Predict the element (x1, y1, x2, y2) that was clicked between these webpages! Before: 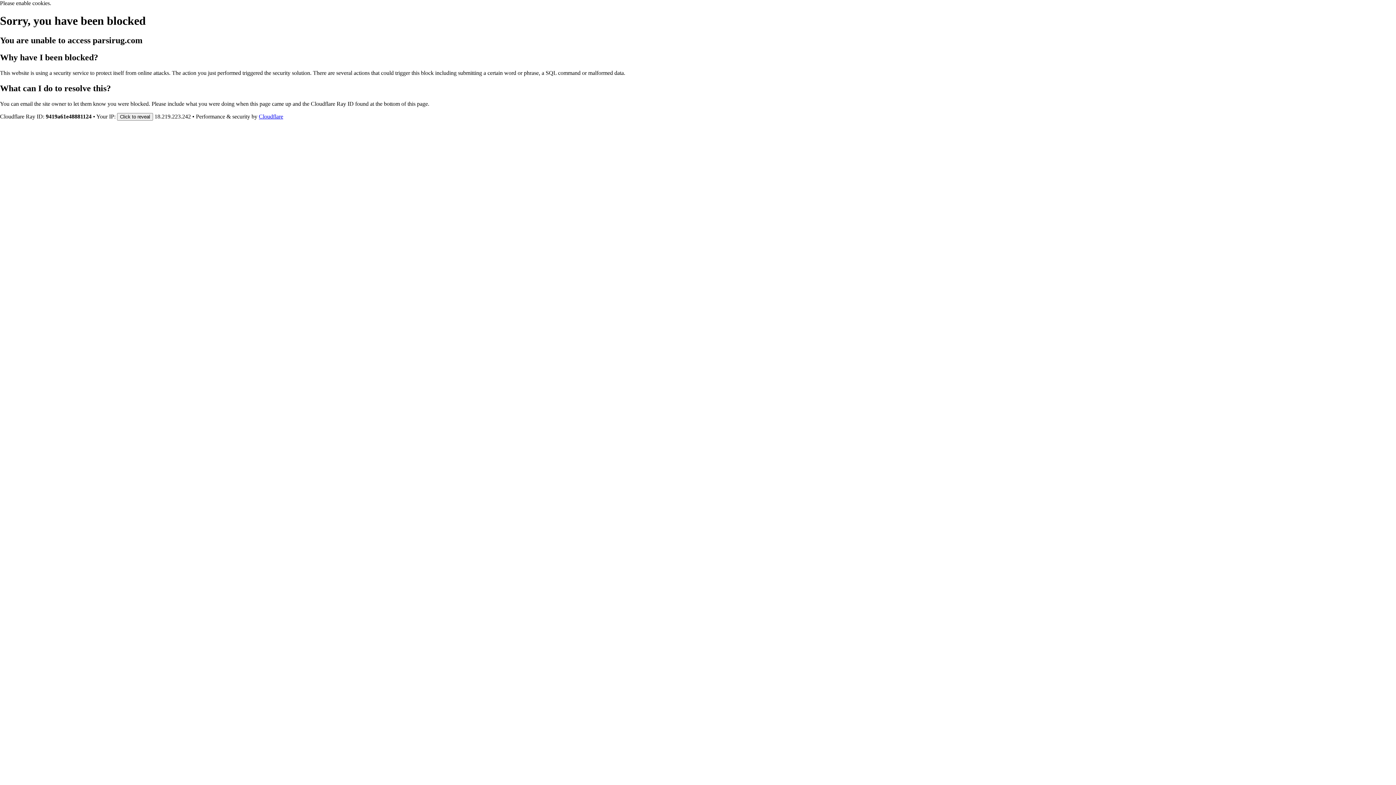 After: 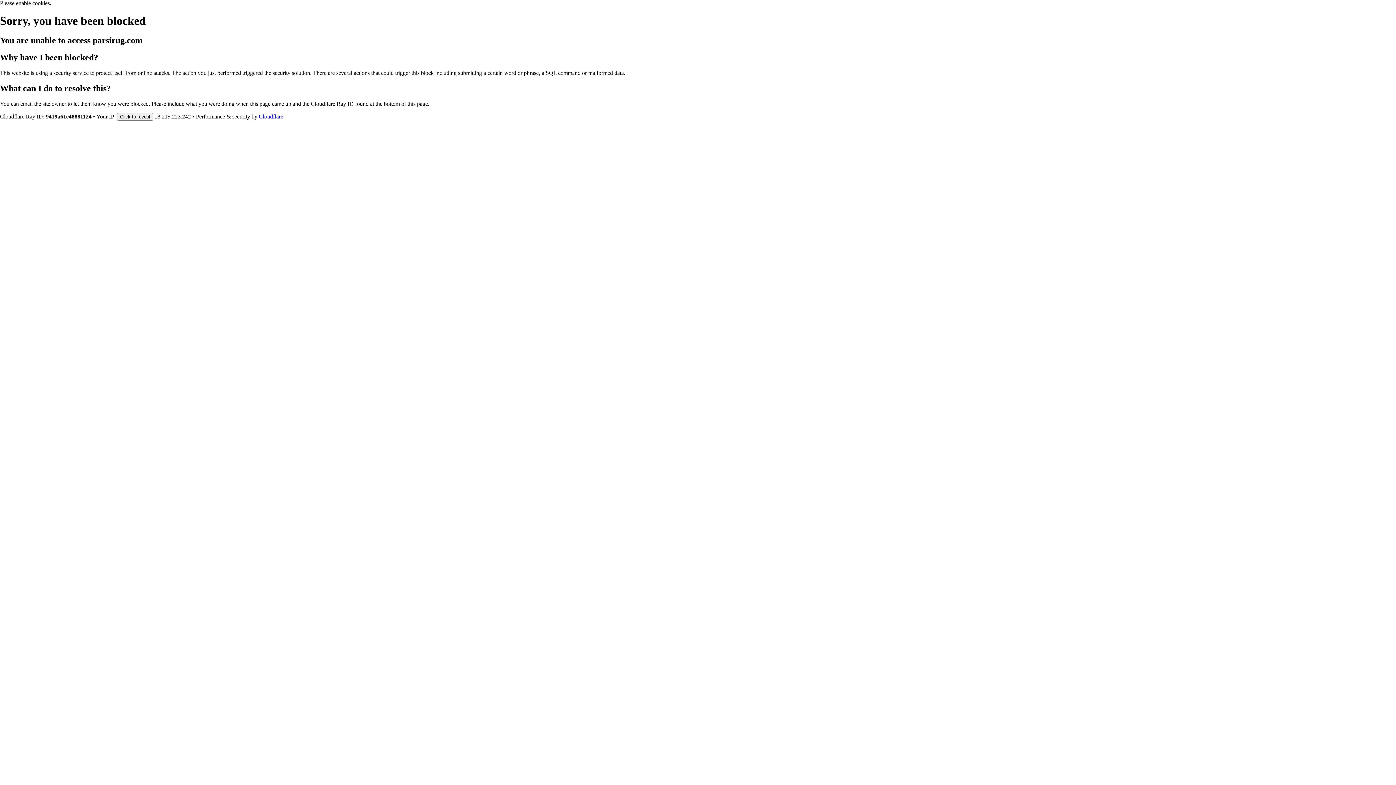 Action: label: Cloudflare bbox: (258, 113, 283, 119)